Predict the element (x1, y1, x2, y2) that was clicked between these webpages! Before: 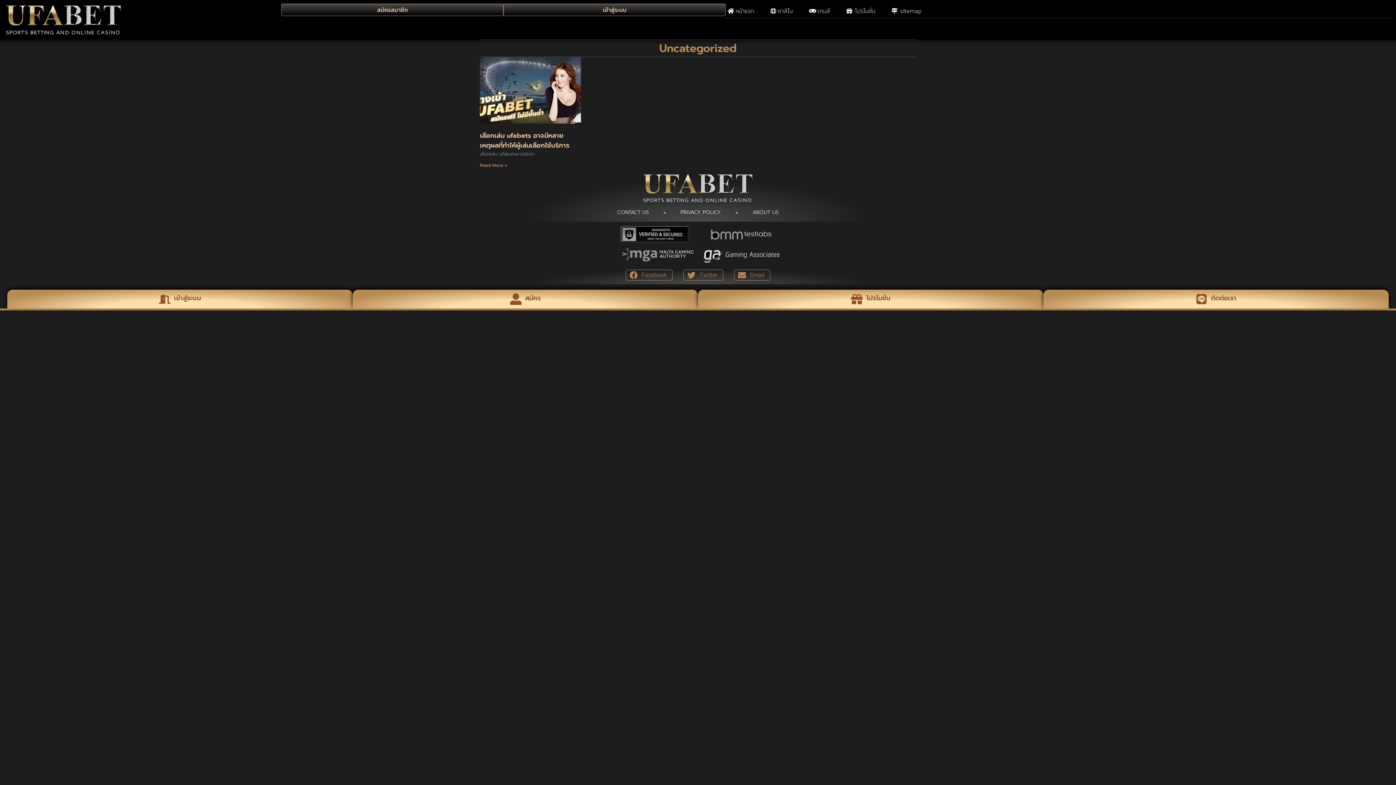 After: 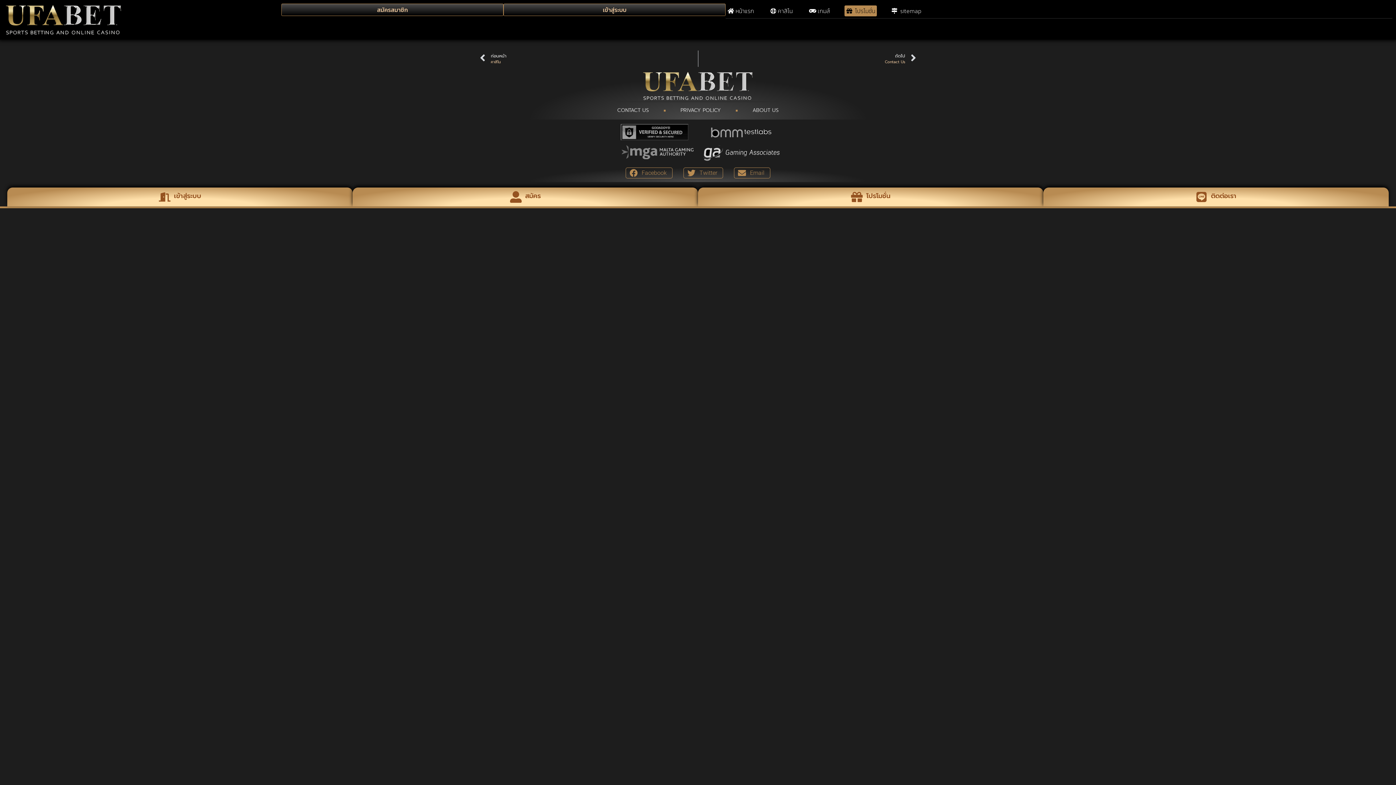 Action: label:   โปรโมชั่น bbox: (844, 5, 877, 16)